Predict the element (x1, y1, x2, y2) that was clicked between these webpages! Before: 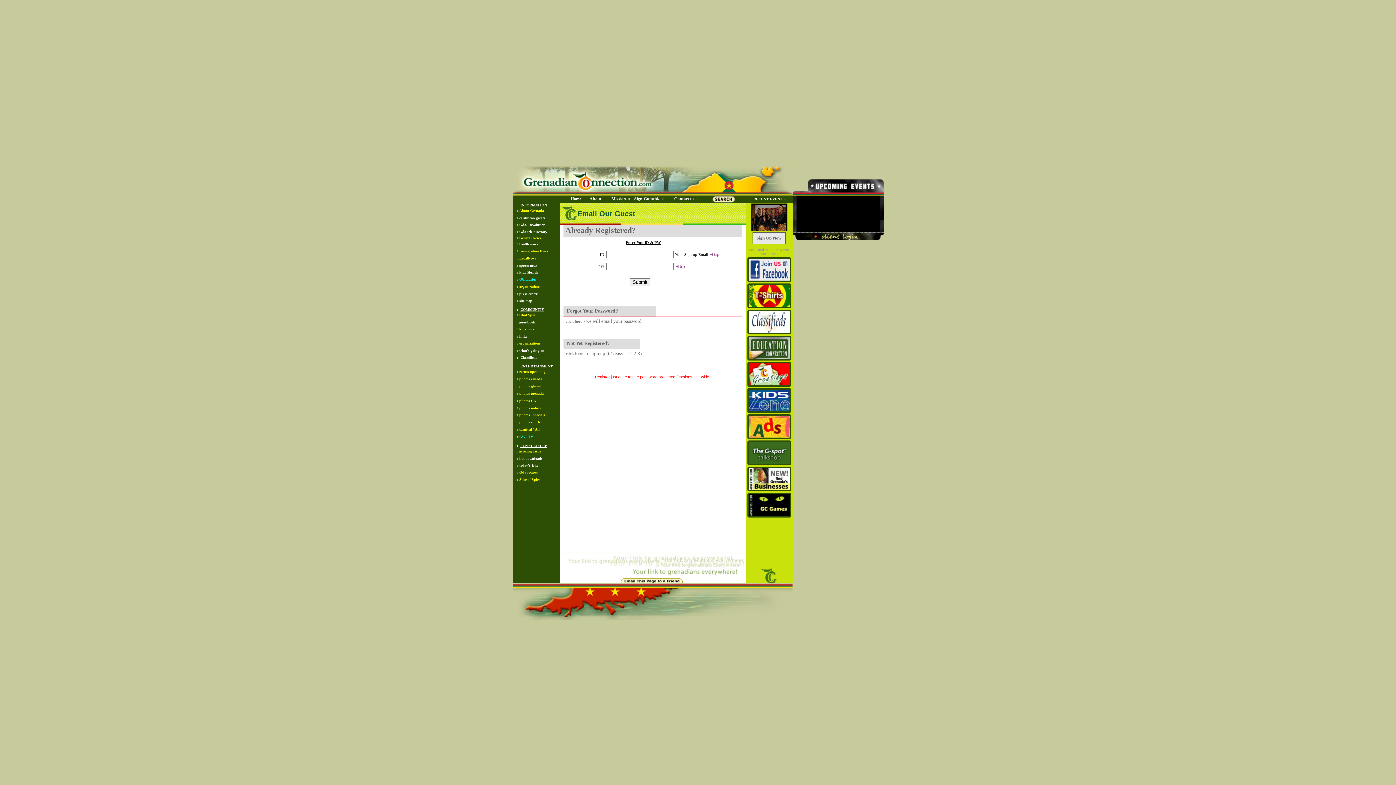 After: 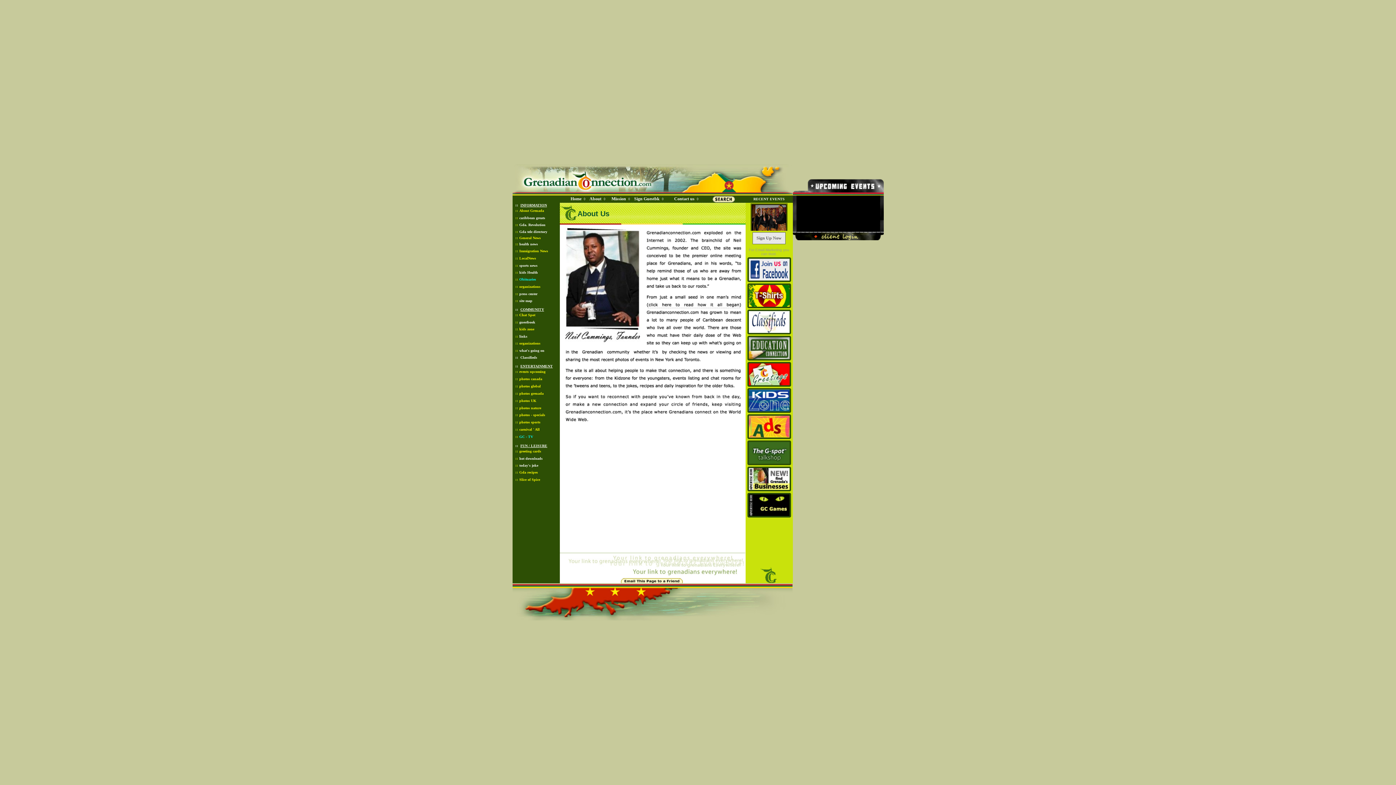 Action: bbox: (589, 196, 601, 201) label: About